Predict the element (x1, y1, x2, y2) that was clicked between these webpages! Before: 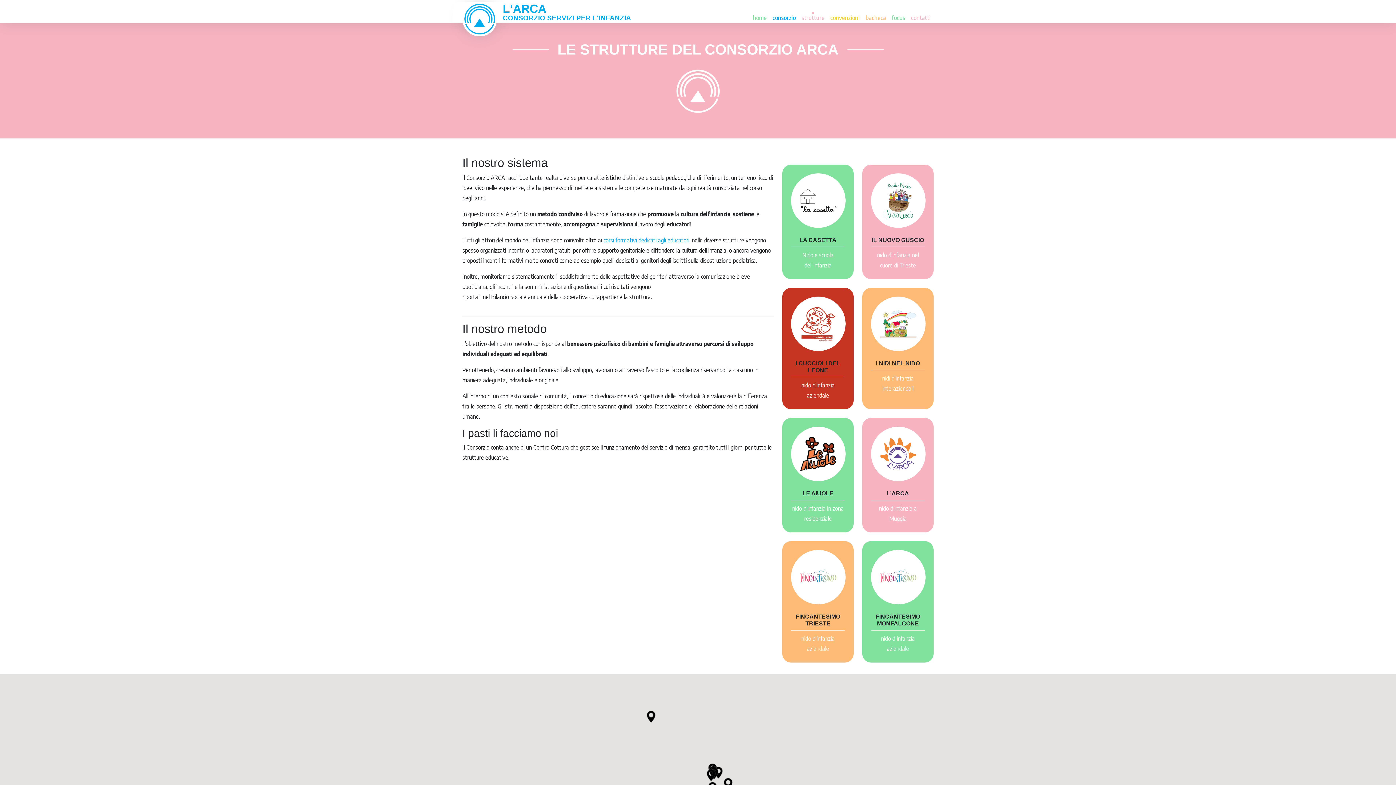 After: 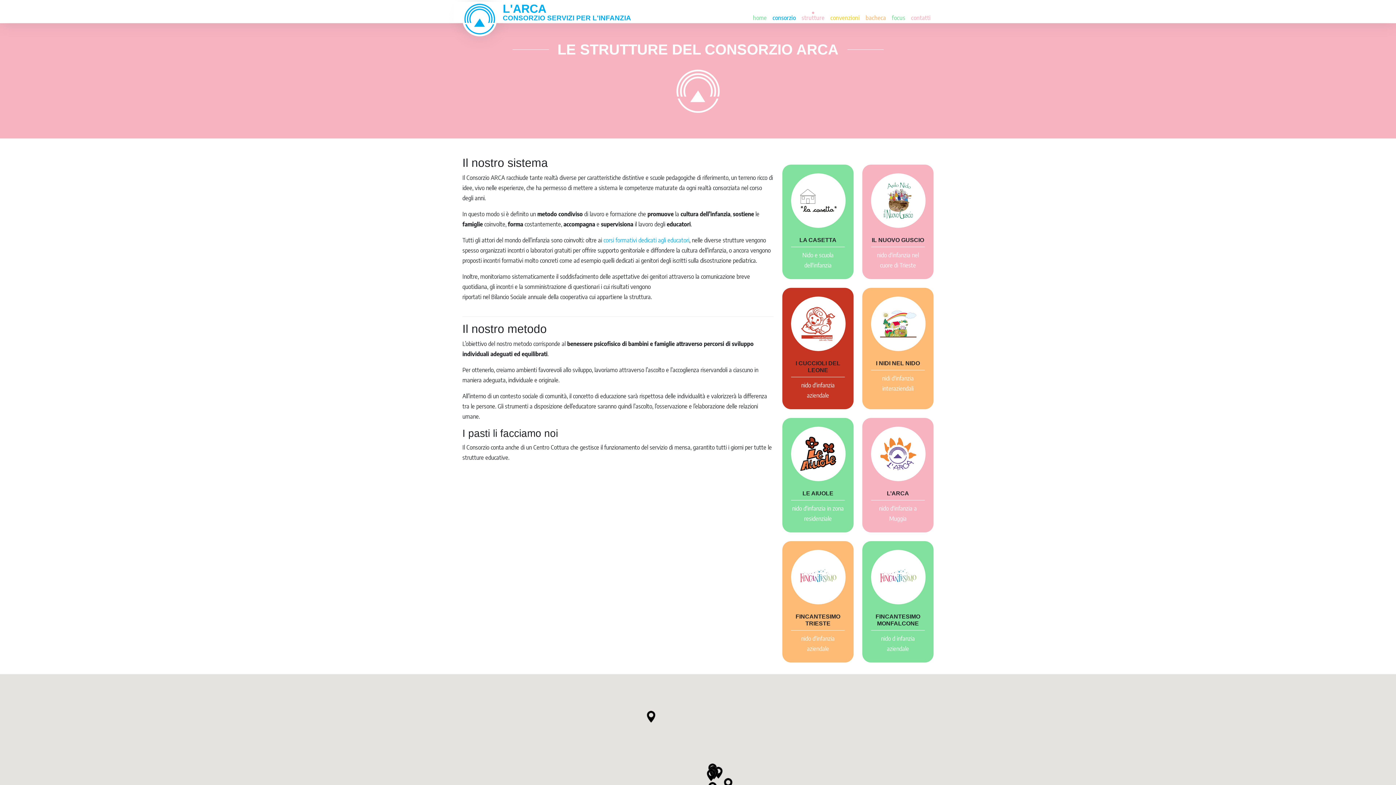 Action: label: strutture bbox: (798, 0, 827, 23)